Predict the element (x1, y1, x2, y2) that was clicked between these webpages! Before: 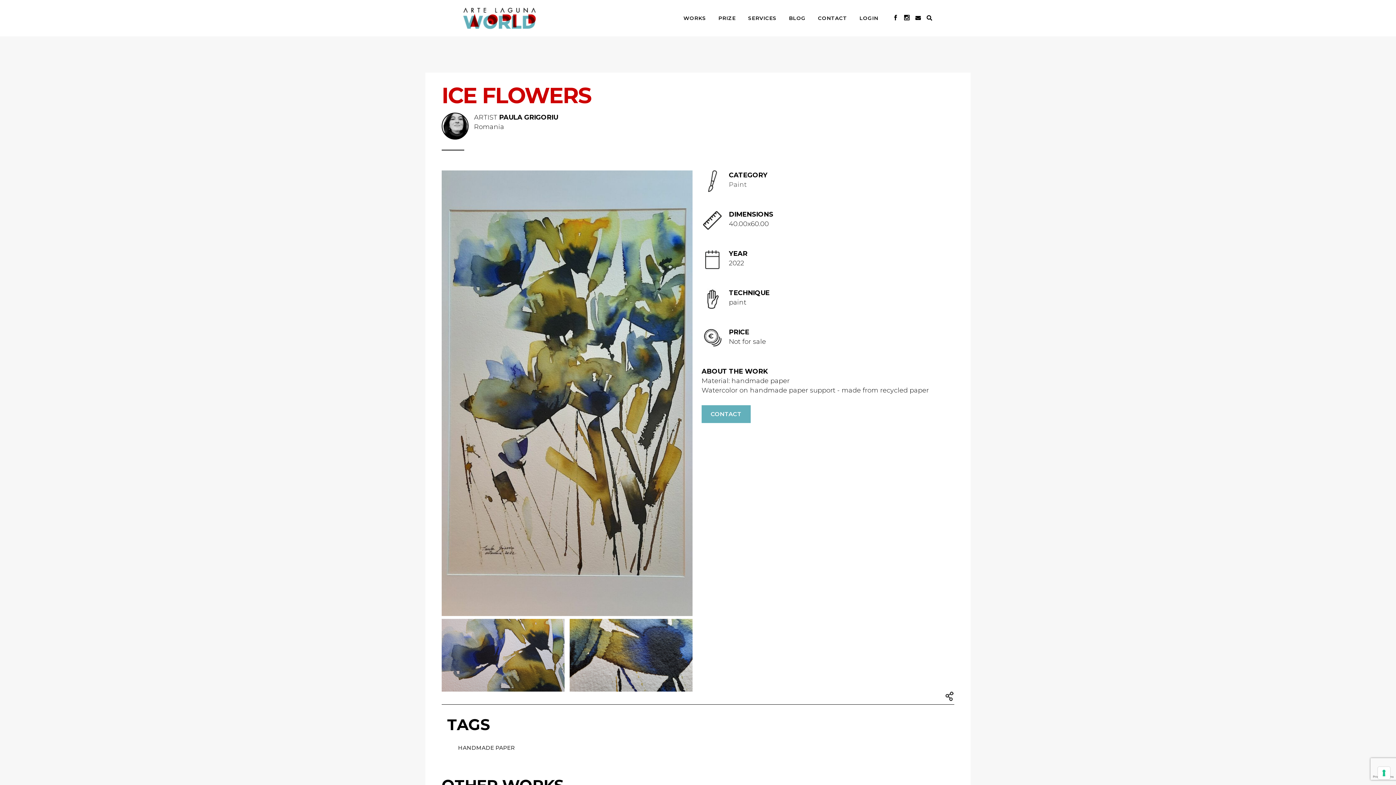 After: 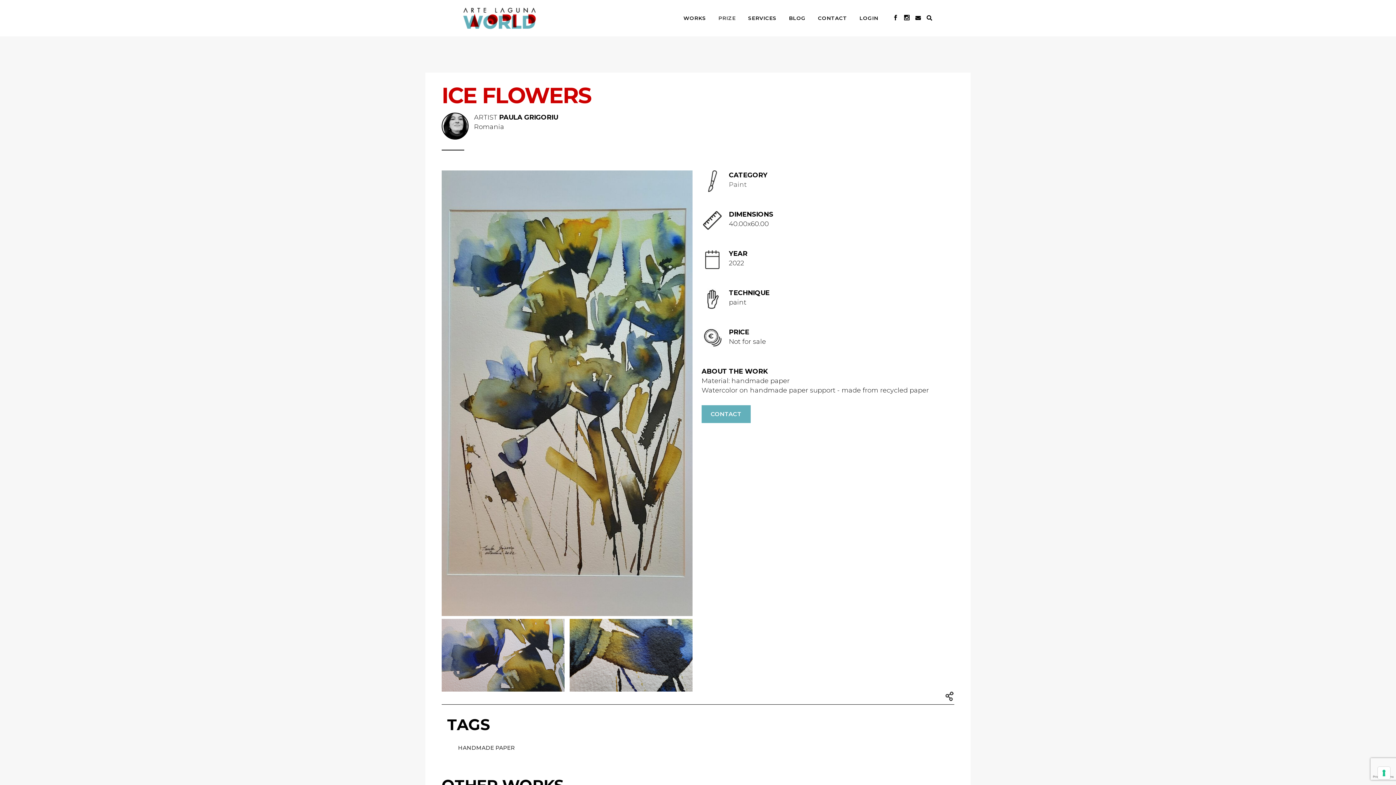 Action: bbox: (712, 0, 742, 36) label: PRIZE